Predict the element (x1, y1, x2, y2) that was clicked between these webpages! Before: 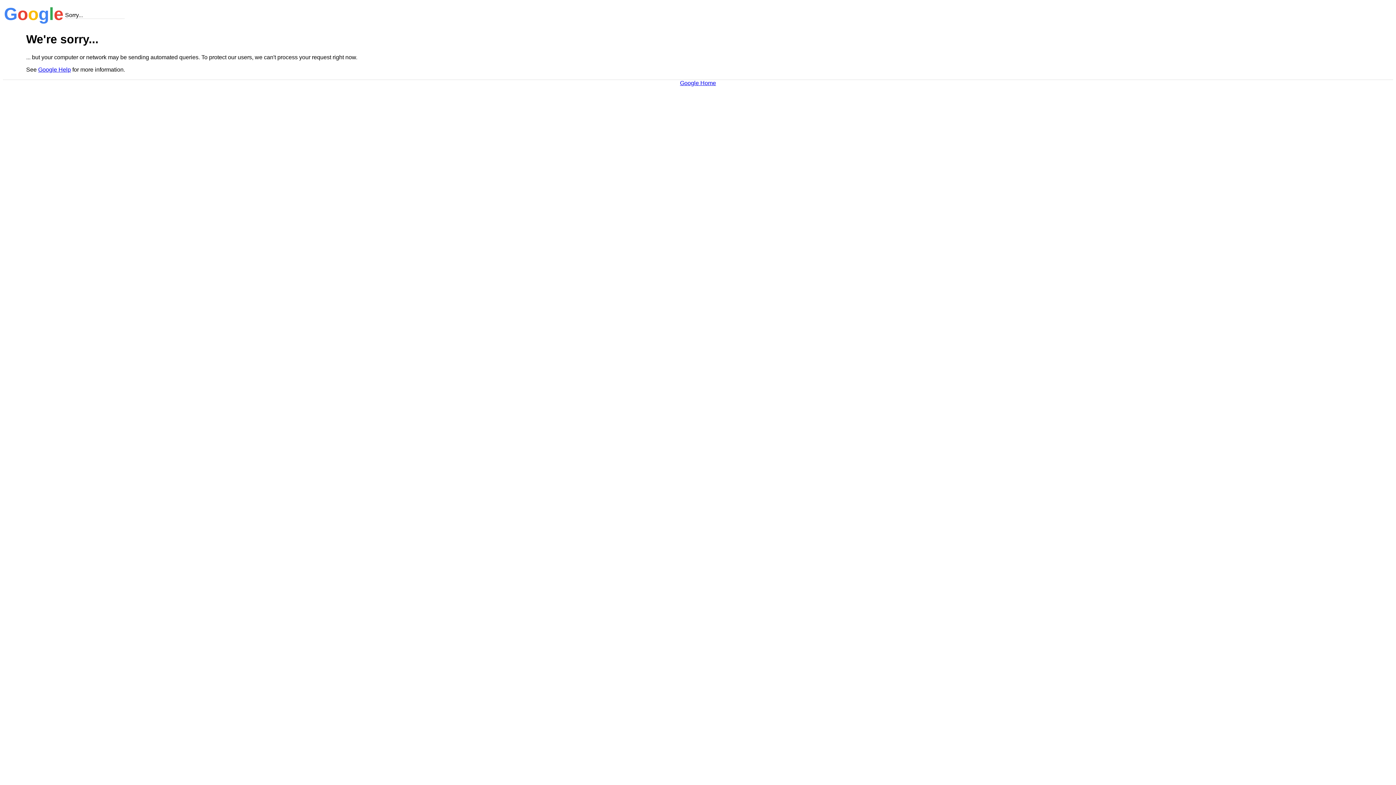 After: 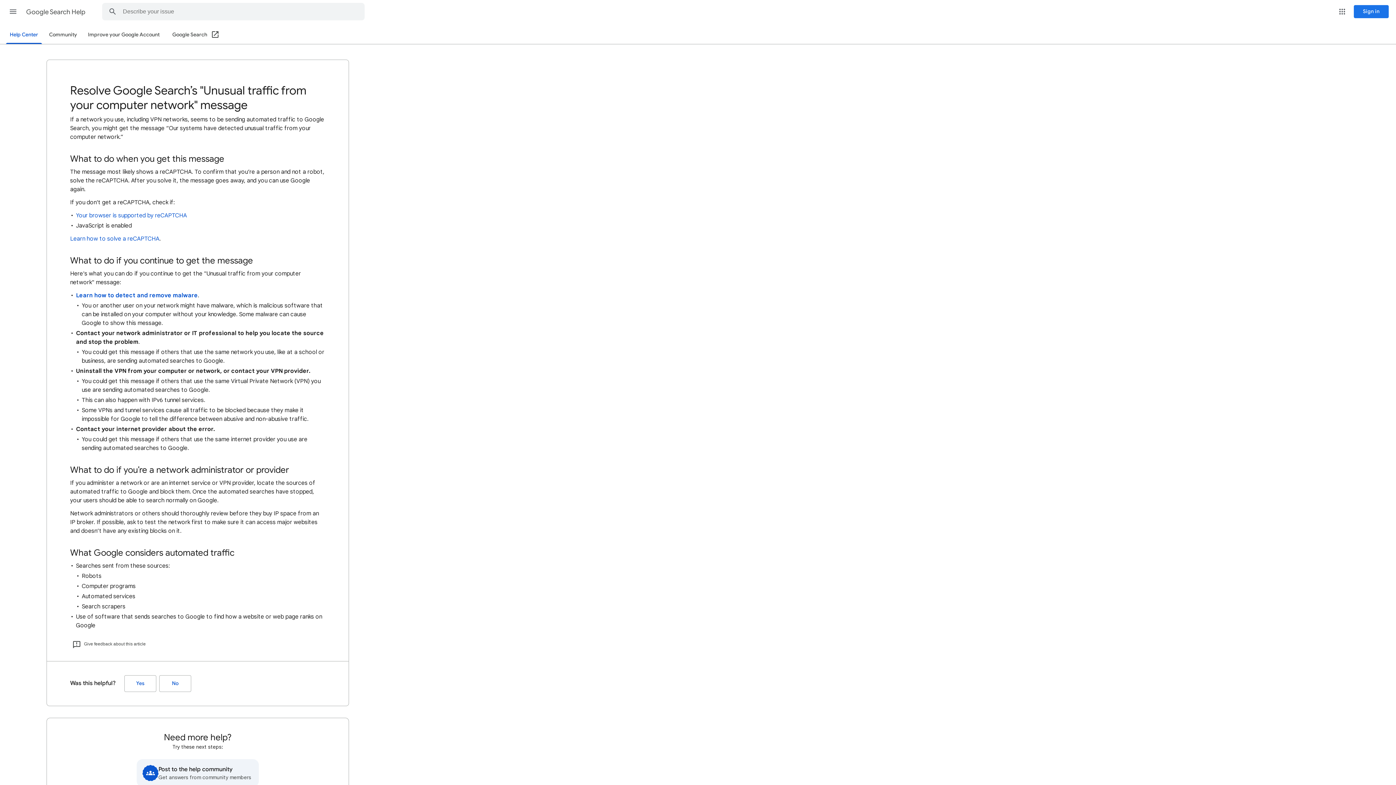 Action: label: Google Help bbox: (38, 66, 70, 72)